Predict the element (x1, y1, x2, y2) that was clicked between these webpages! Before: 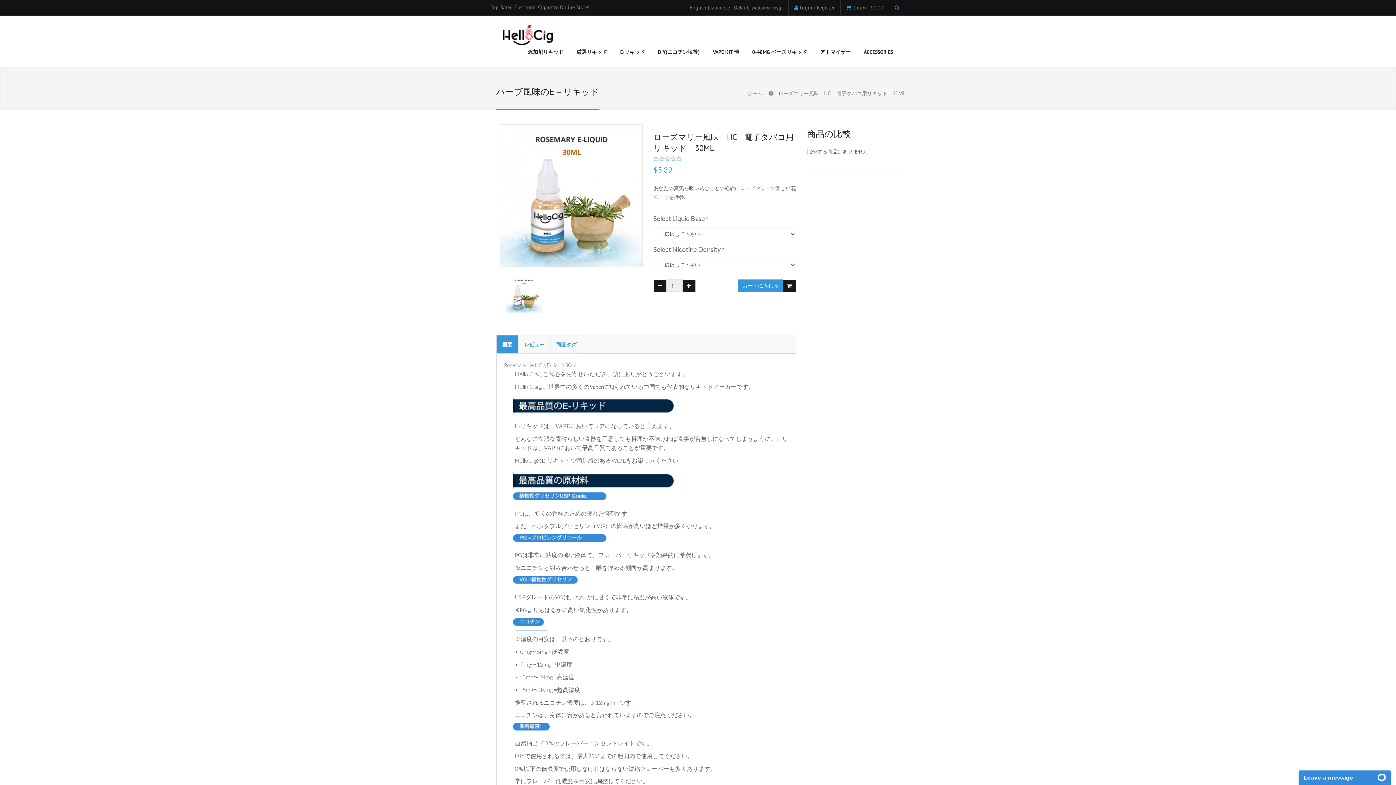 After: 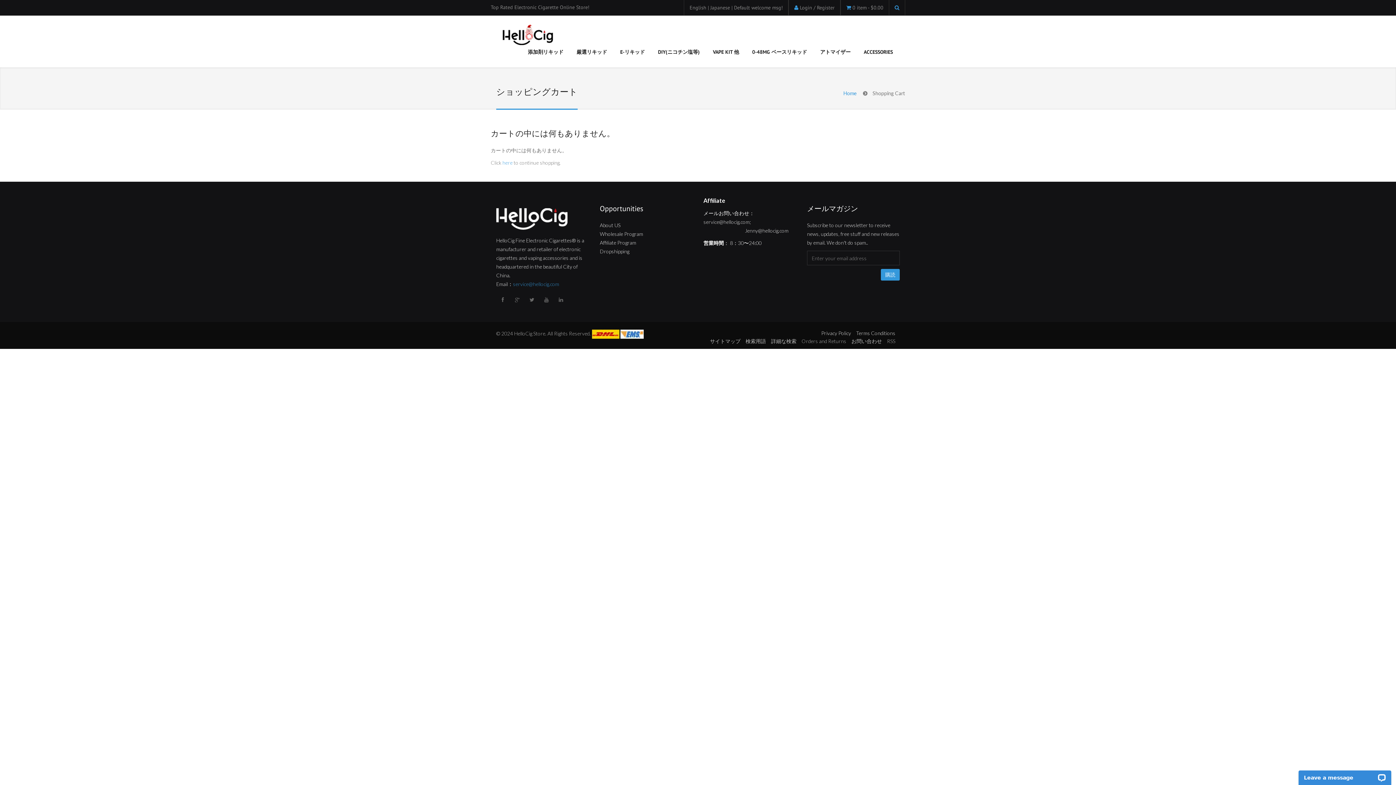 Action: bbox: (852, 4, 883, 10) label: 0 item - $0.00